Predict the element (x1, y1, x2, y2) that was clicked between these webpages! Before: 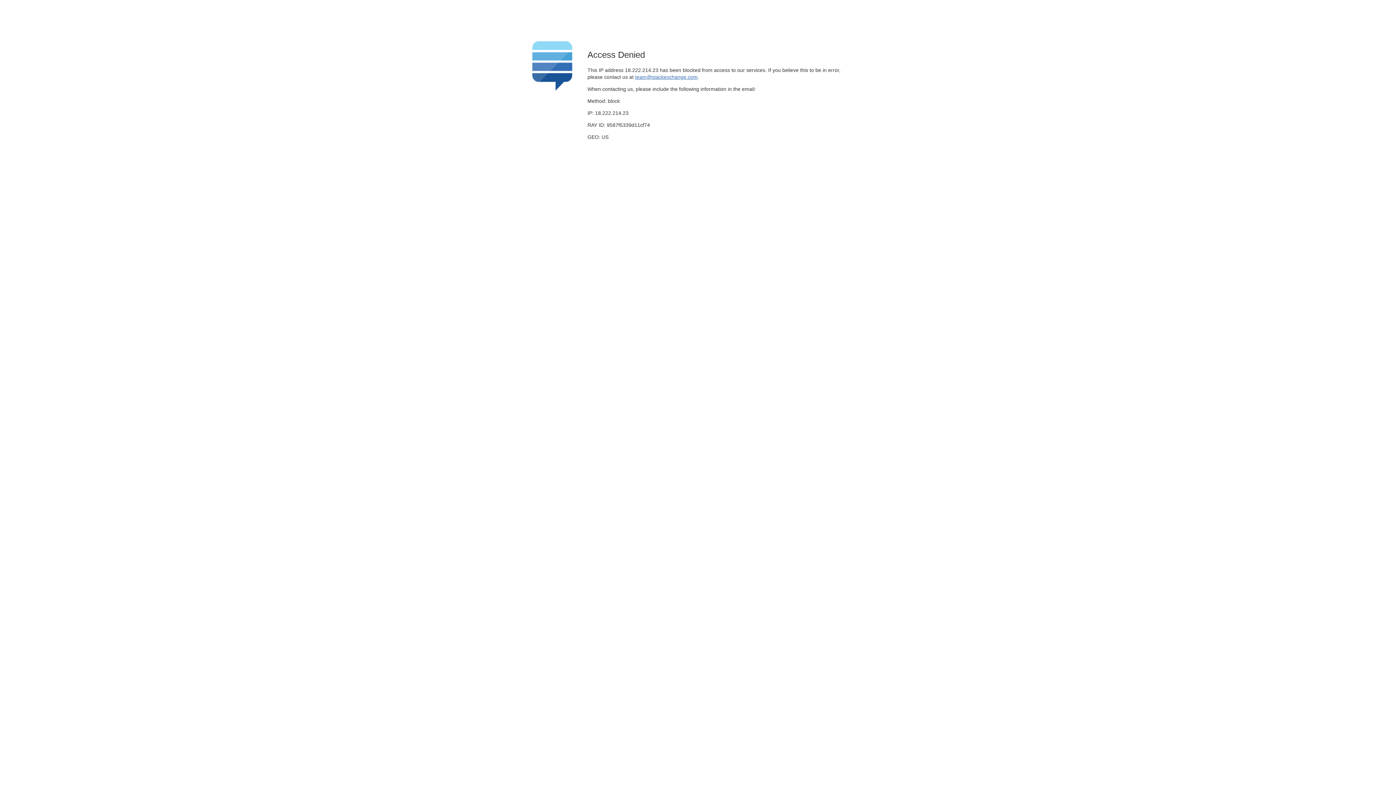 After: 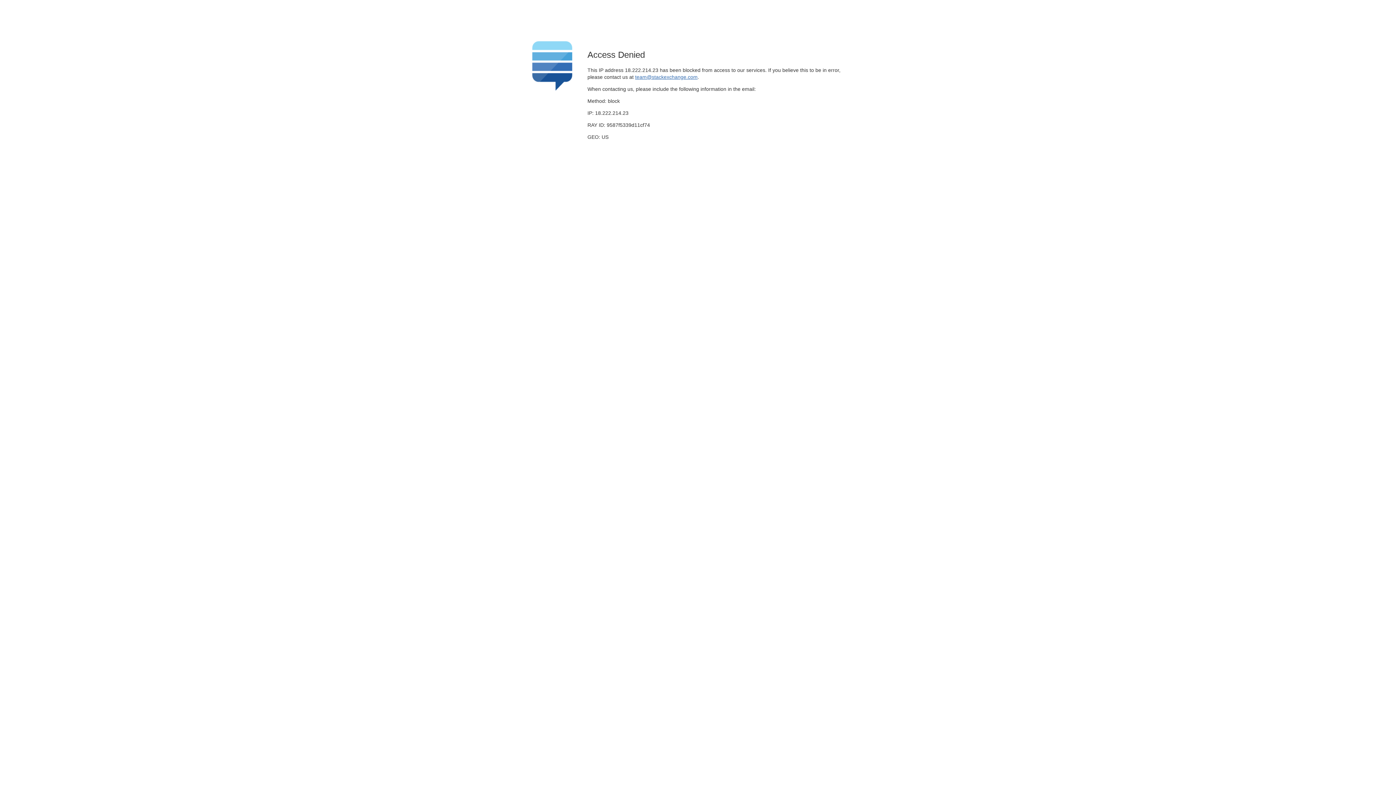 Action: bbox: (635, 74, 697, 79) label: team@stackexchange.com